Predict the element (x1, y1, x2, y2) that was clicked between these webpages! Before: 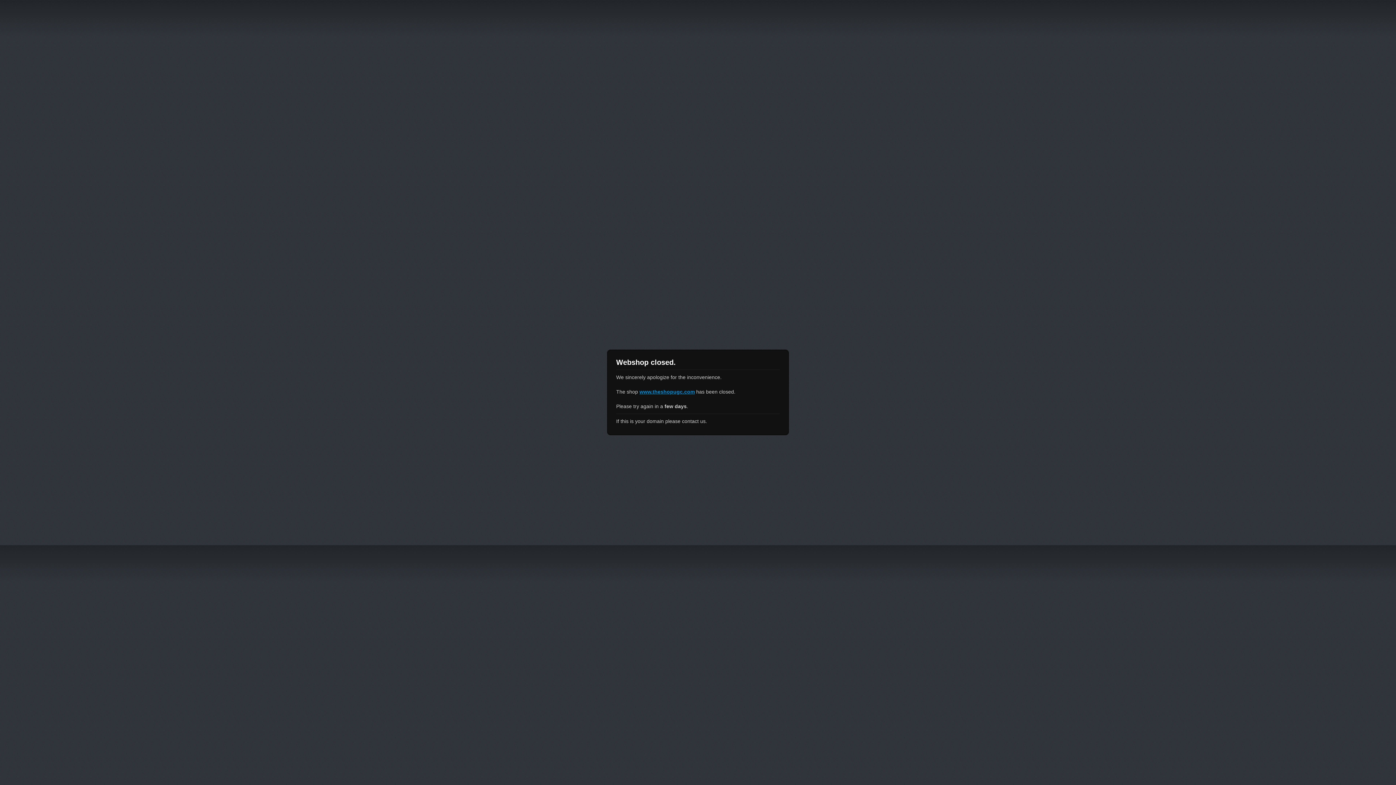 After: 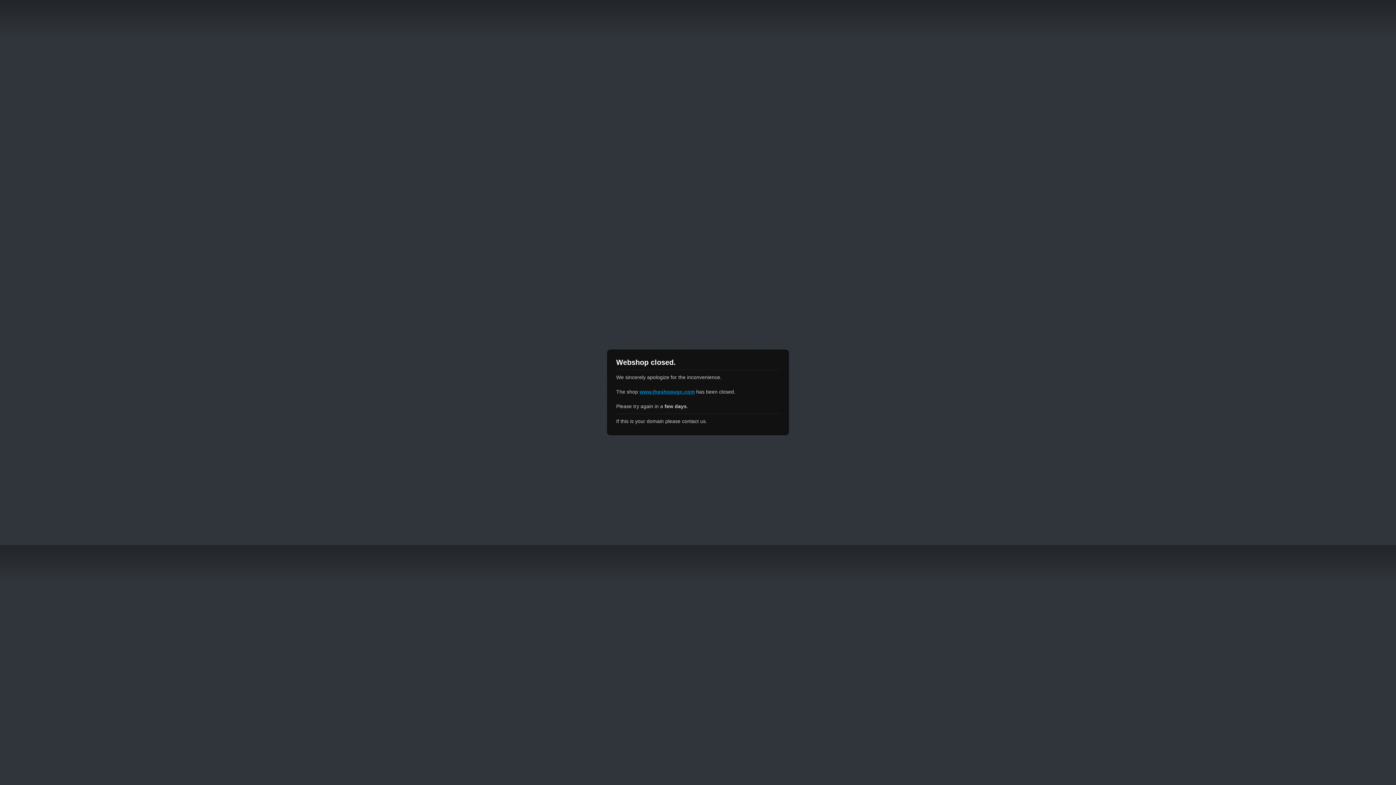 Action: bbox: (639, 389, 694, 394) label: www.theshopugc.com